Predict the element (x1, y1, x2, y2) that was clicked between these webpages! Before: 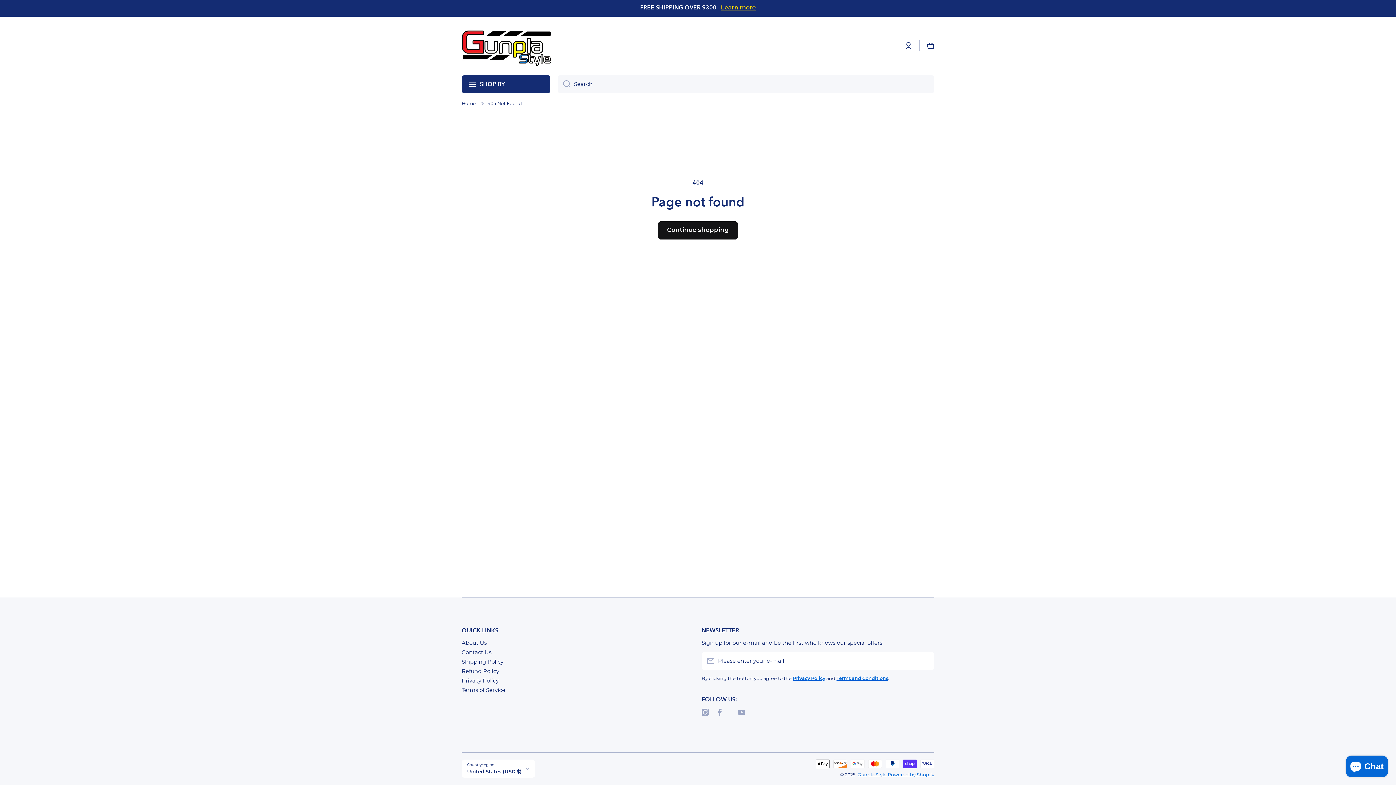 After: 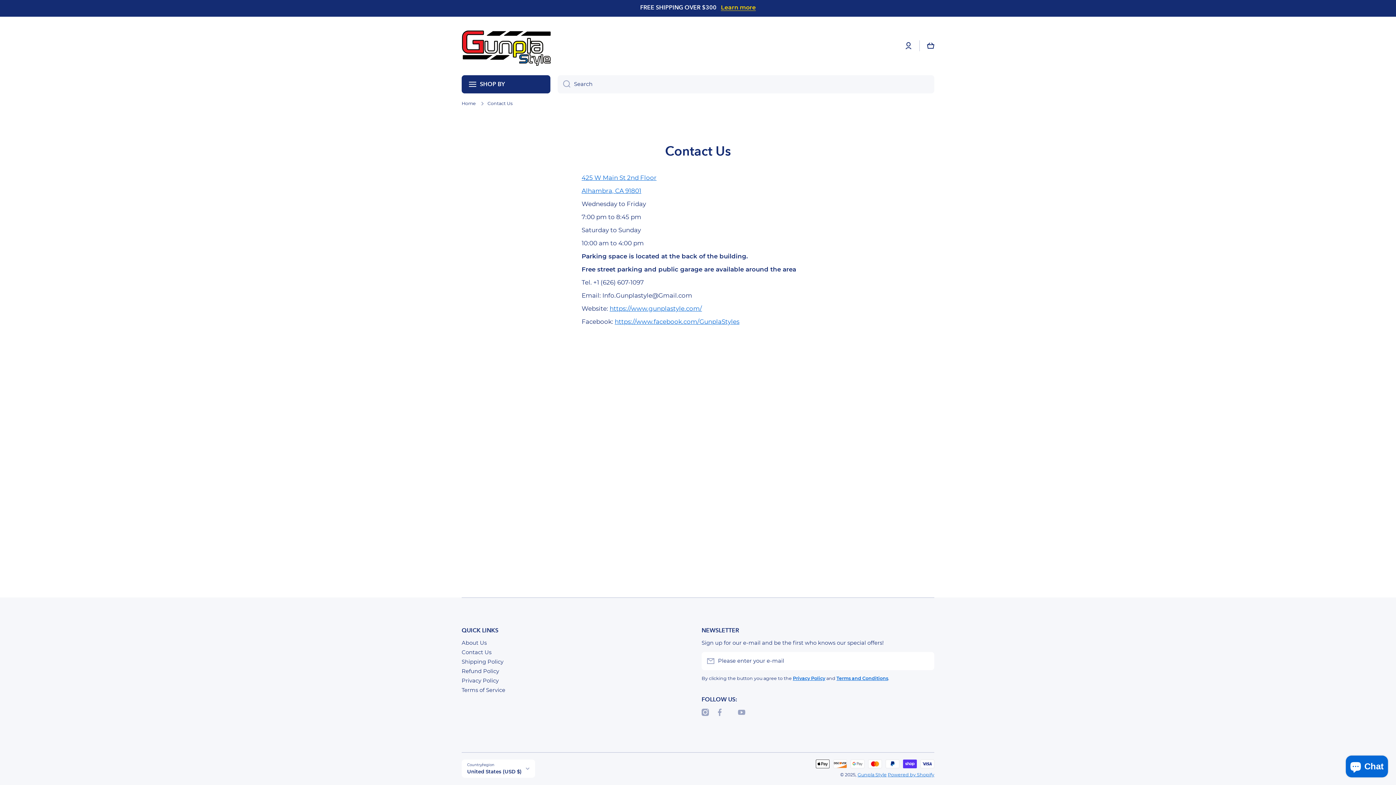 Action: bbox: (461, 646, 491, 656) label: Contact Us